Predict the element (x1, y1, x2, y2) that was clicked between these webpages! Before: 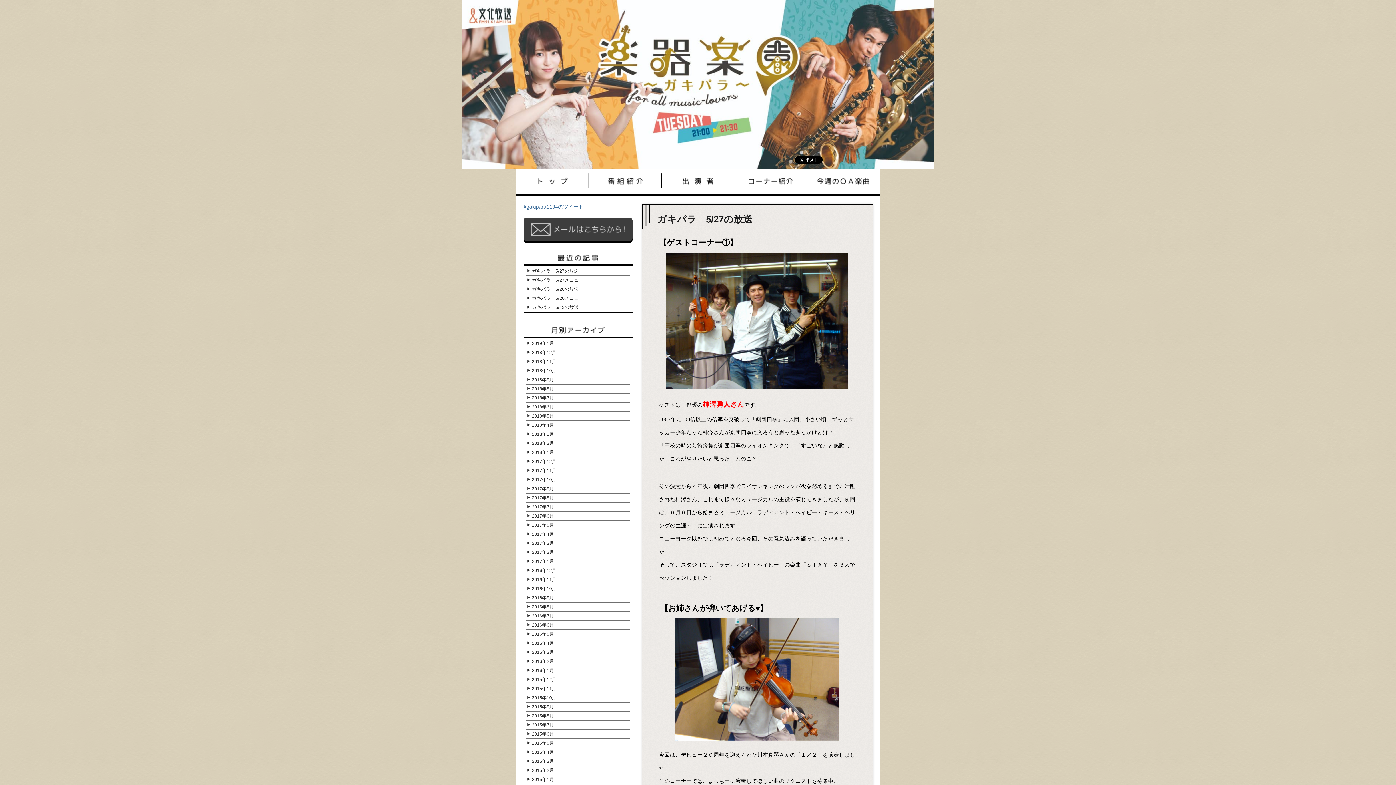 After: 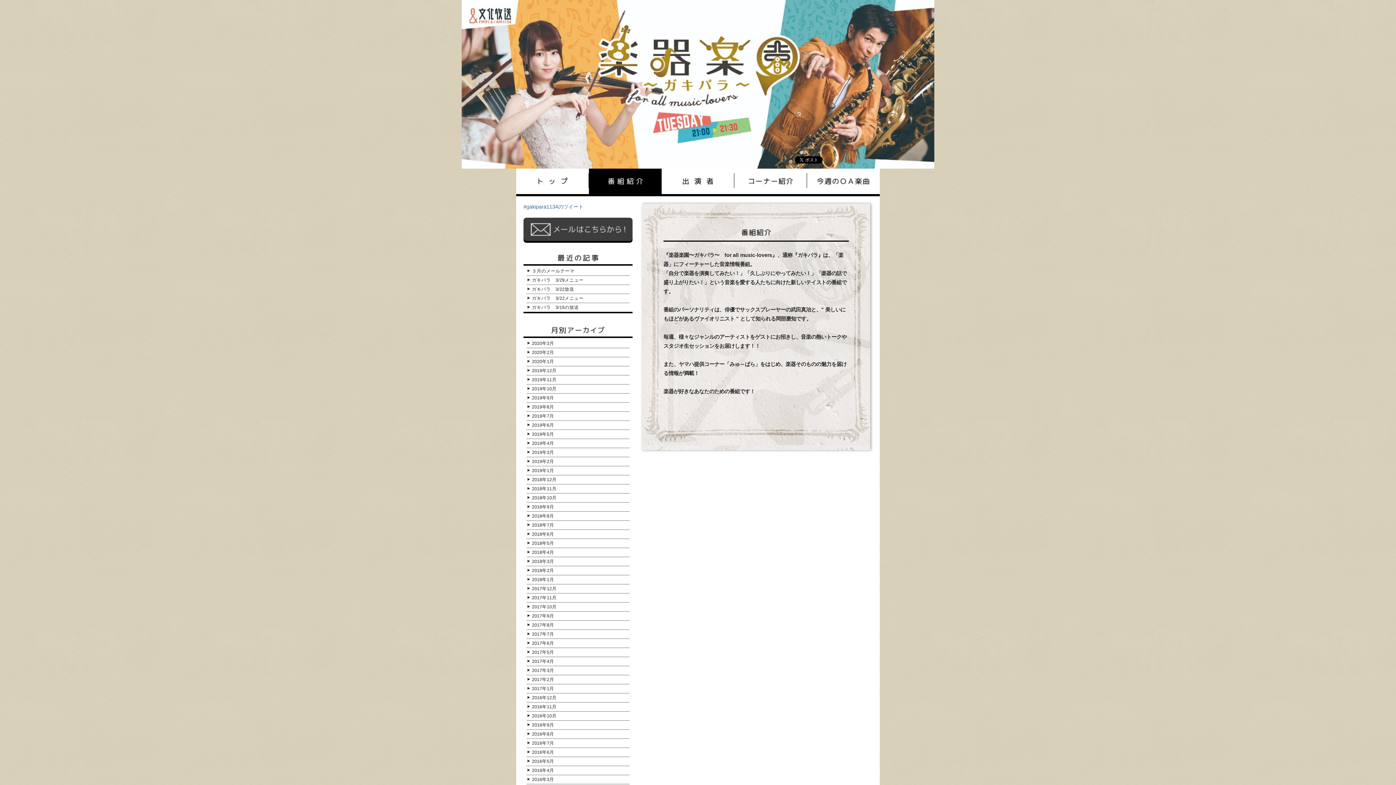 Action: bbox: (589, 166, 661, 194) label: 番組紹介